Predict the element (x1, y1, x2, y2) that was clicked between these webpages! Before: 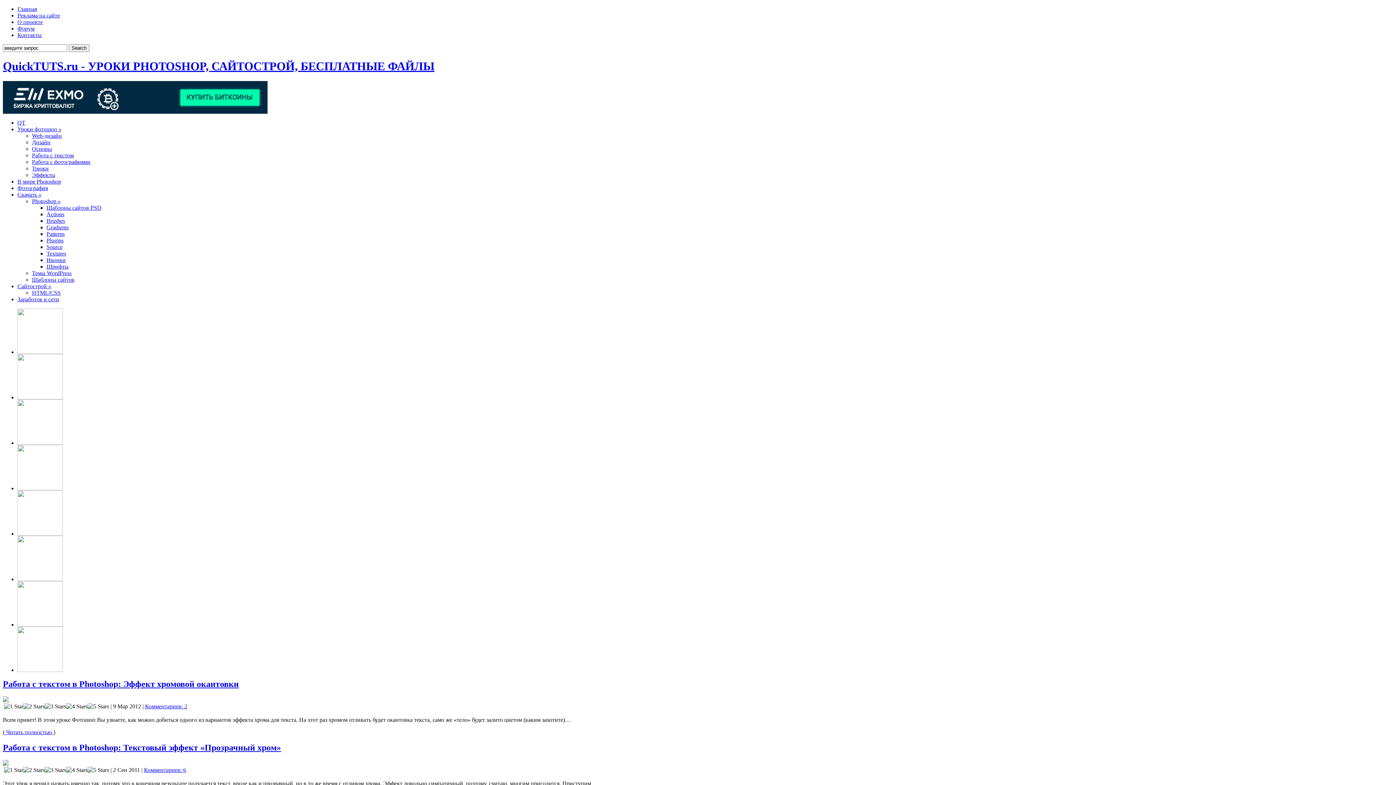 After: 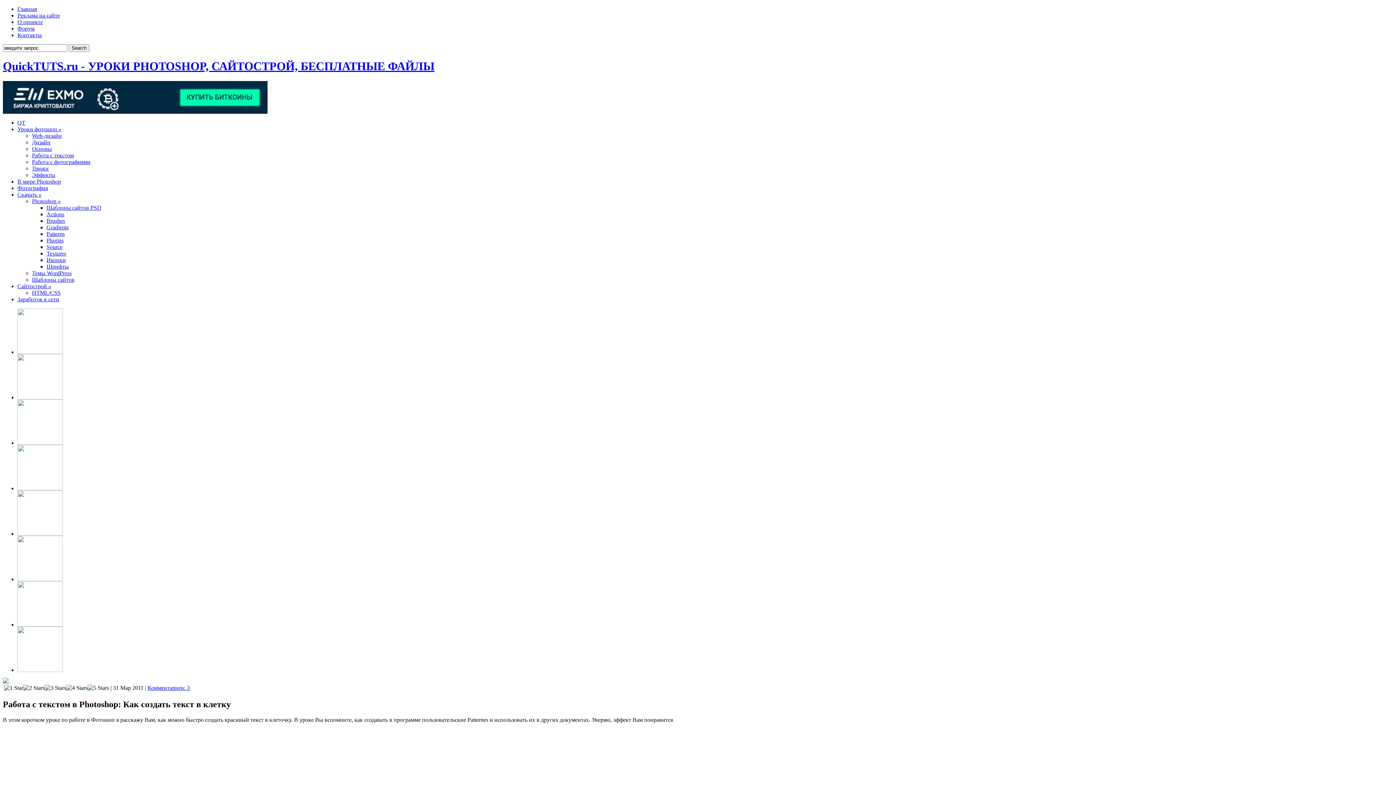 Action: bbox: (17, 621, 62, 627)